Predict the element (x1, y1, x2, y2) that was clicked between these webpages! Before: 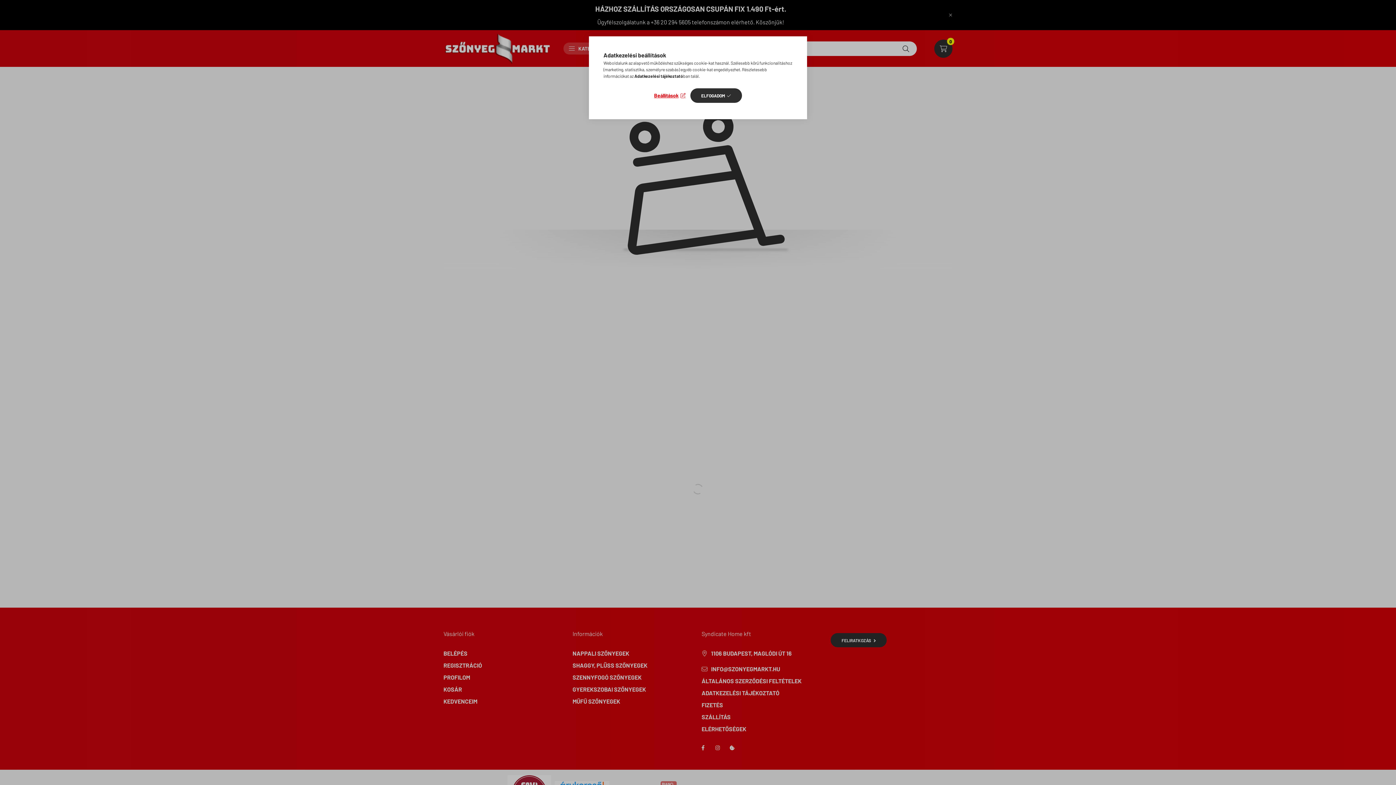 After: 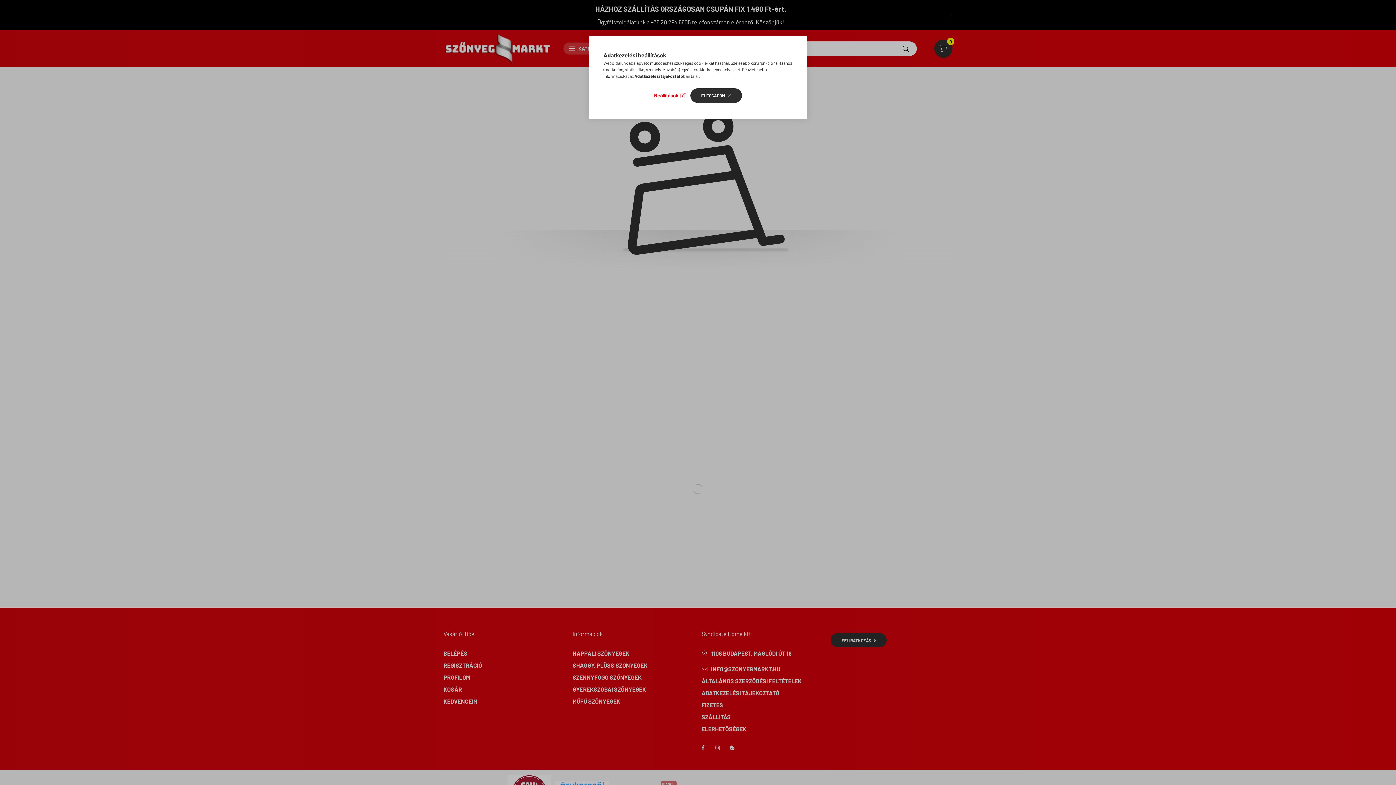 Action: bbox: (634, 73, 683, 78) label: Adatkezelési tájékoztató